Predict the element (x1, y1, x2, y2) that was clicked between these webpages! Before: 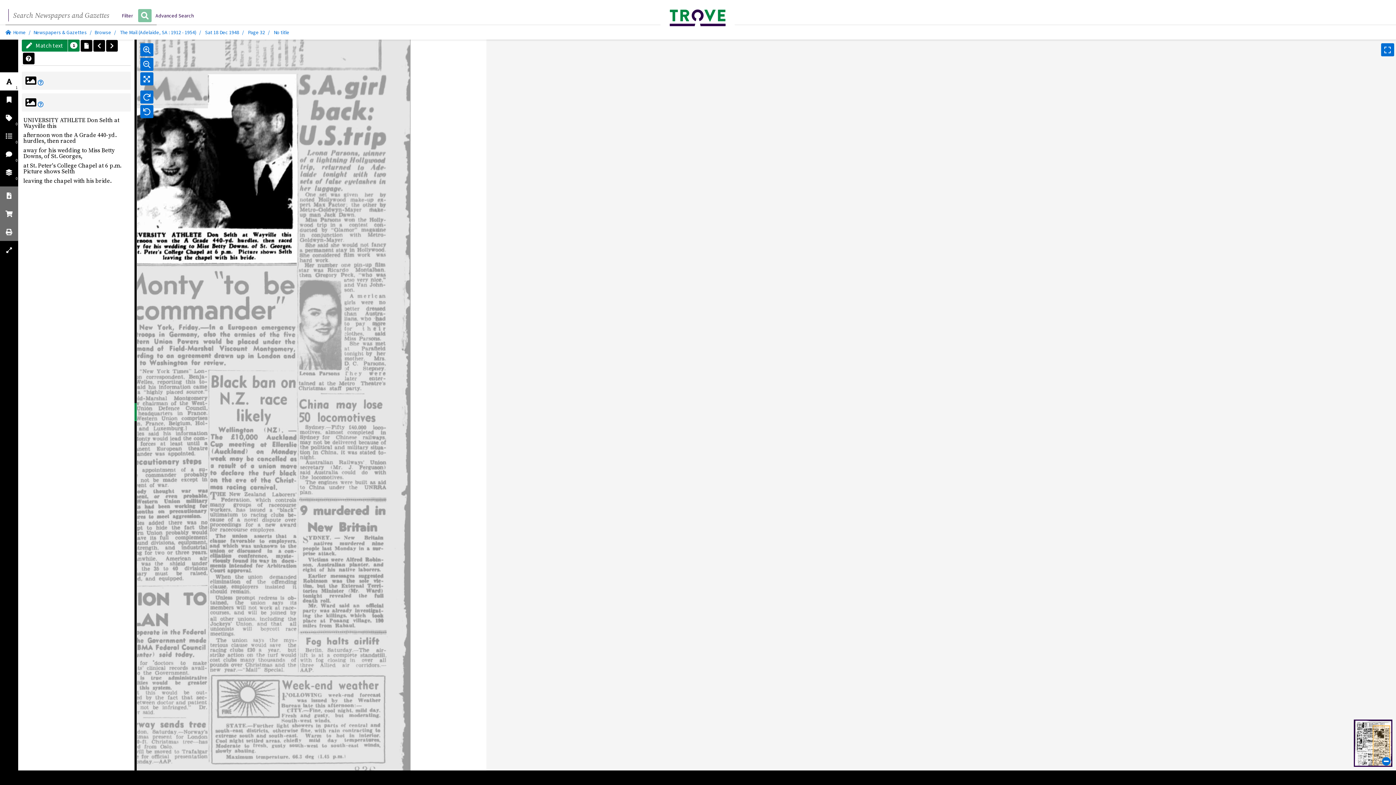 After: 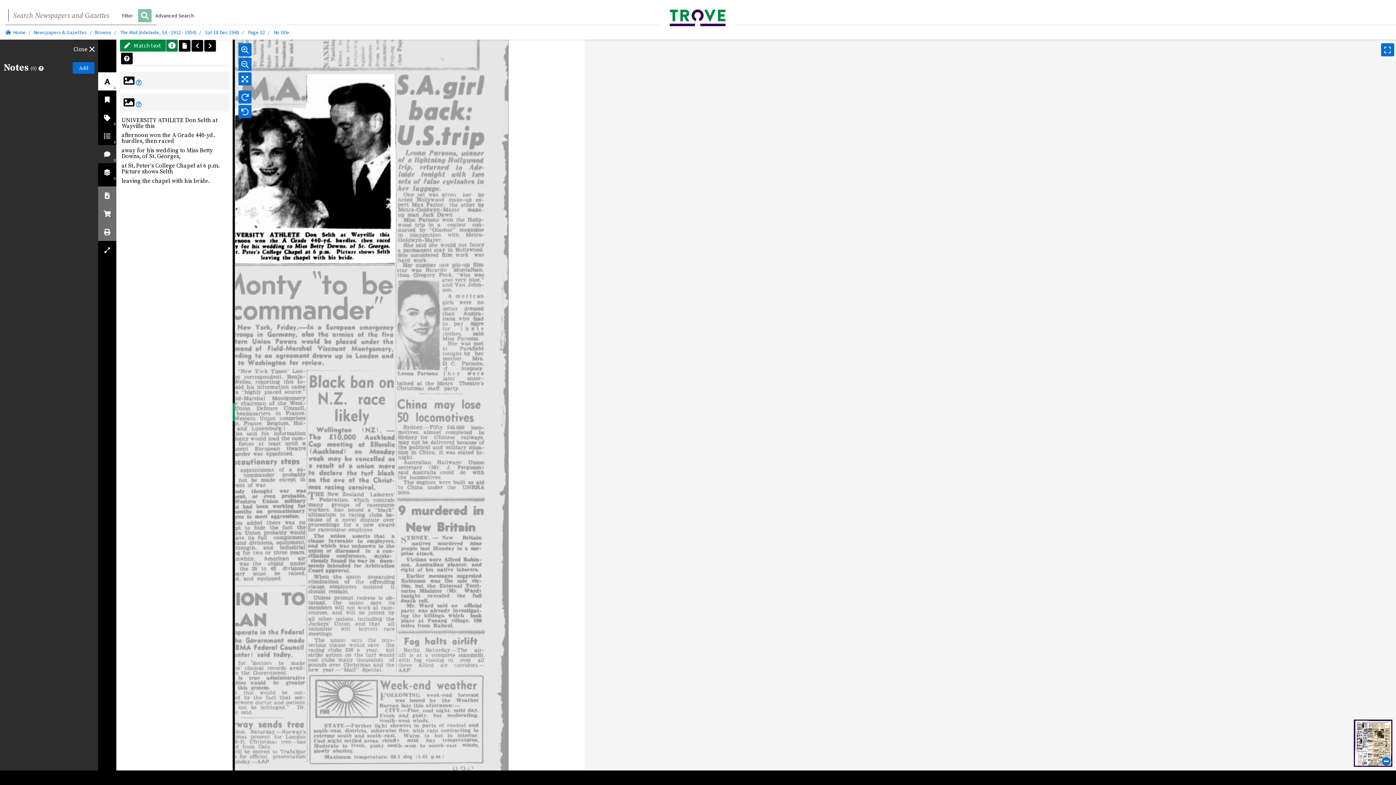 Action: bbox: (0, 145, 18, 163) label: 0